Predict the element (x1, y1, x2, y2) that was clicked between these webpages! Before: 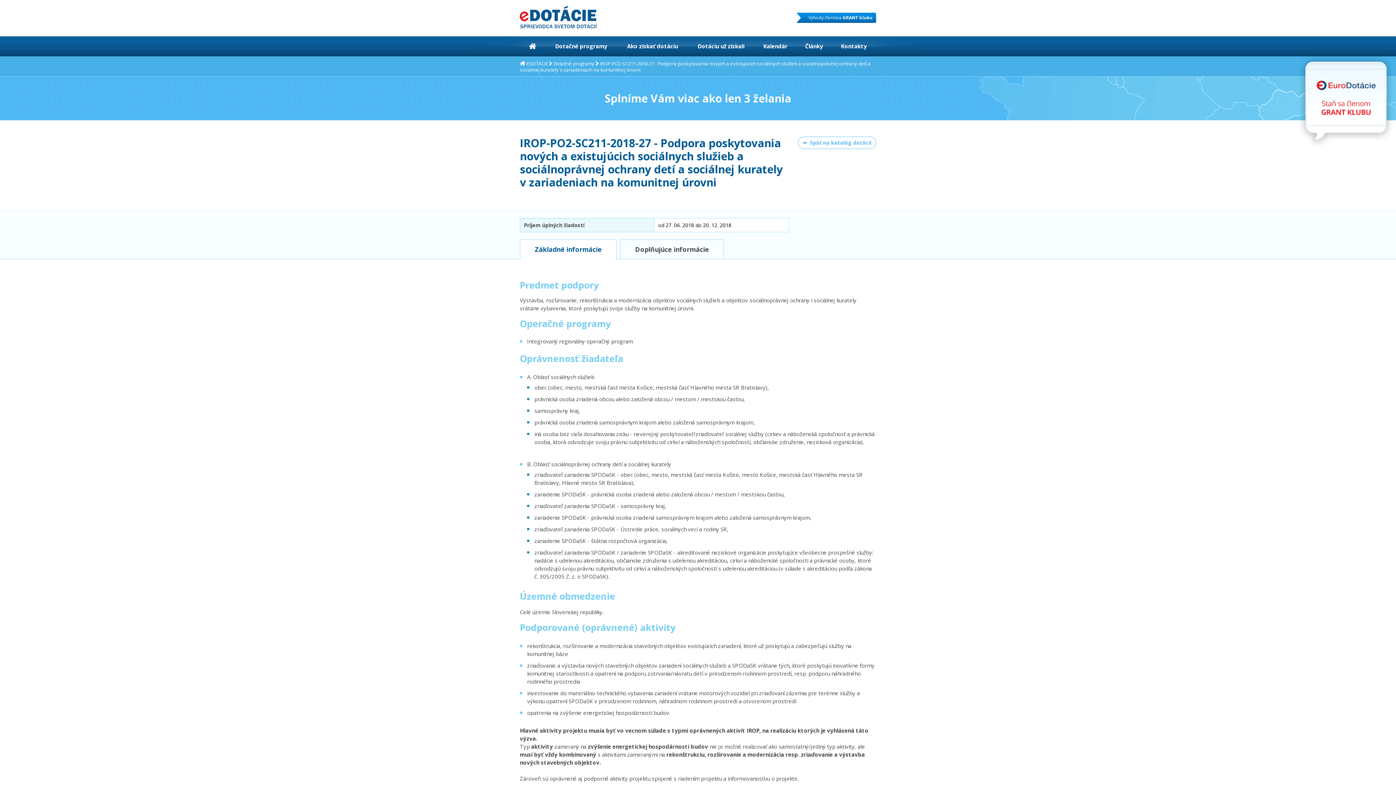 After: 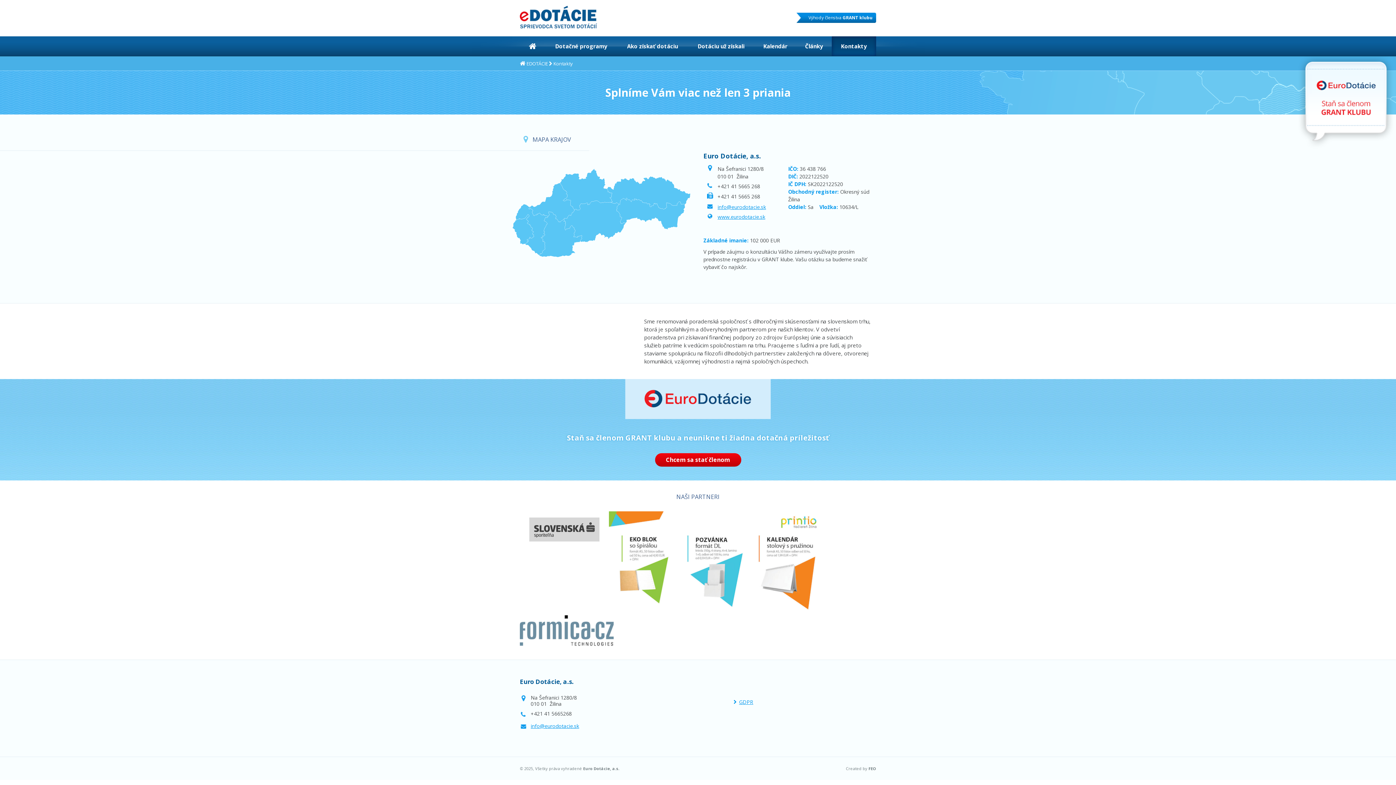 Action: label: Kontakty bbox: (832, 36, 876, 56)